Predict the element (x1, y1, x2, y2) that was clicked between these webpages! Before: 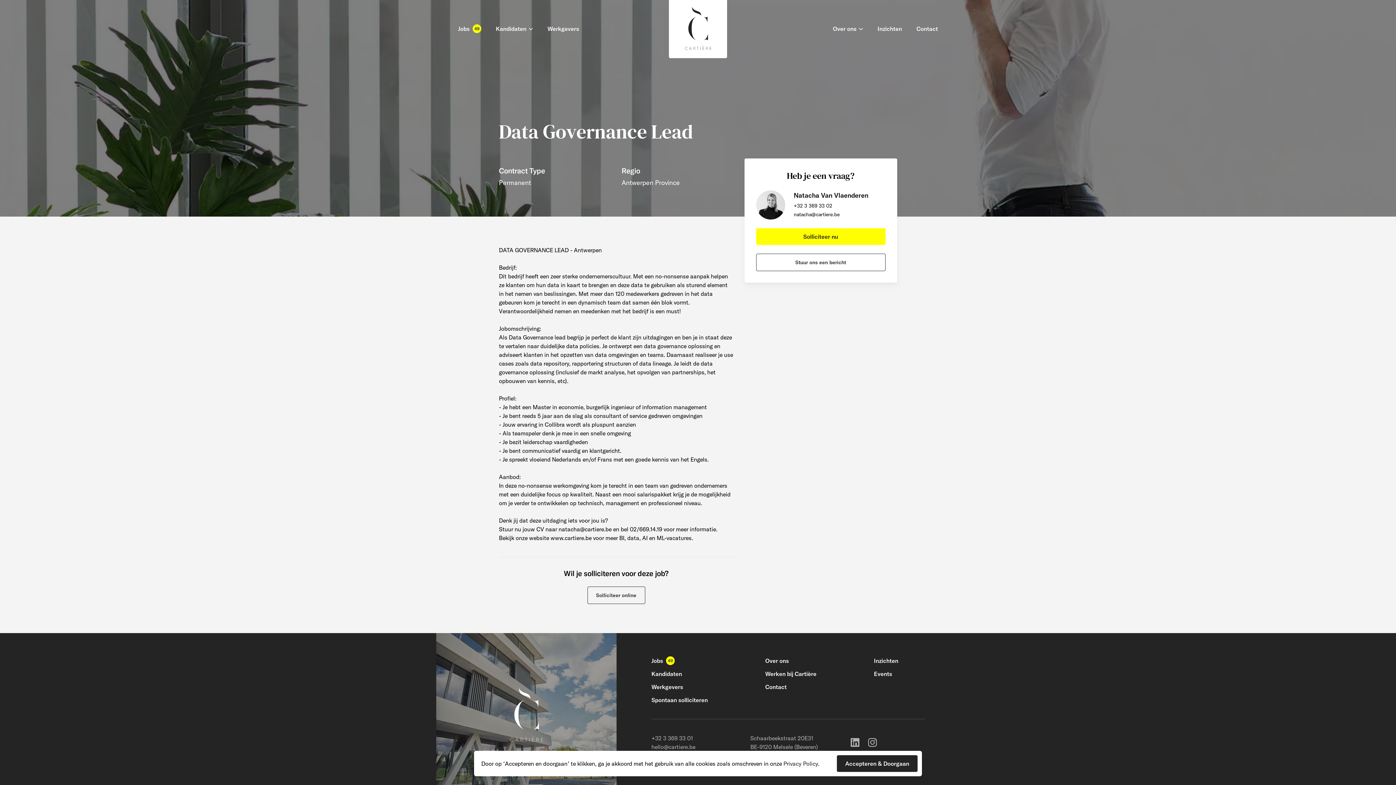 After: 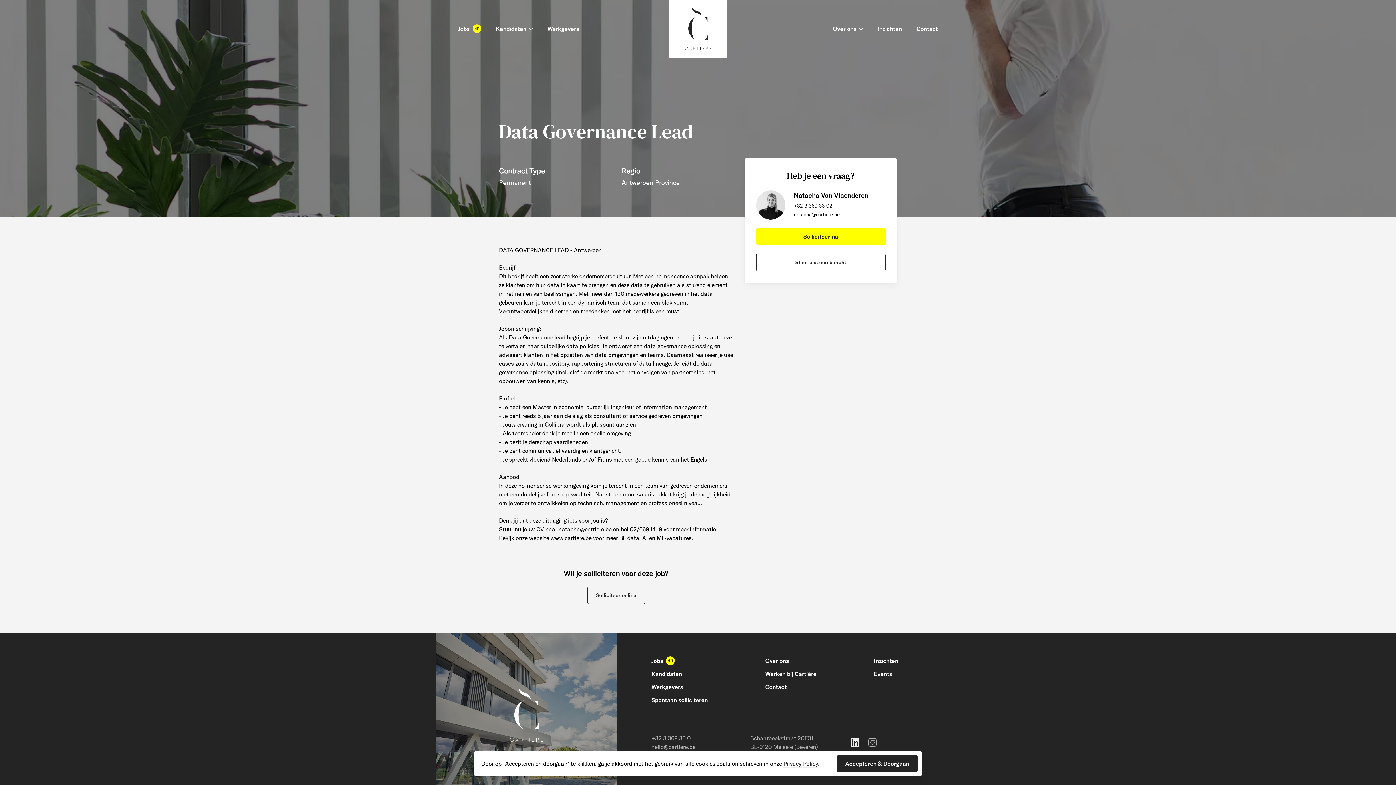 Action: bbox: (849, 737, 861, 748)